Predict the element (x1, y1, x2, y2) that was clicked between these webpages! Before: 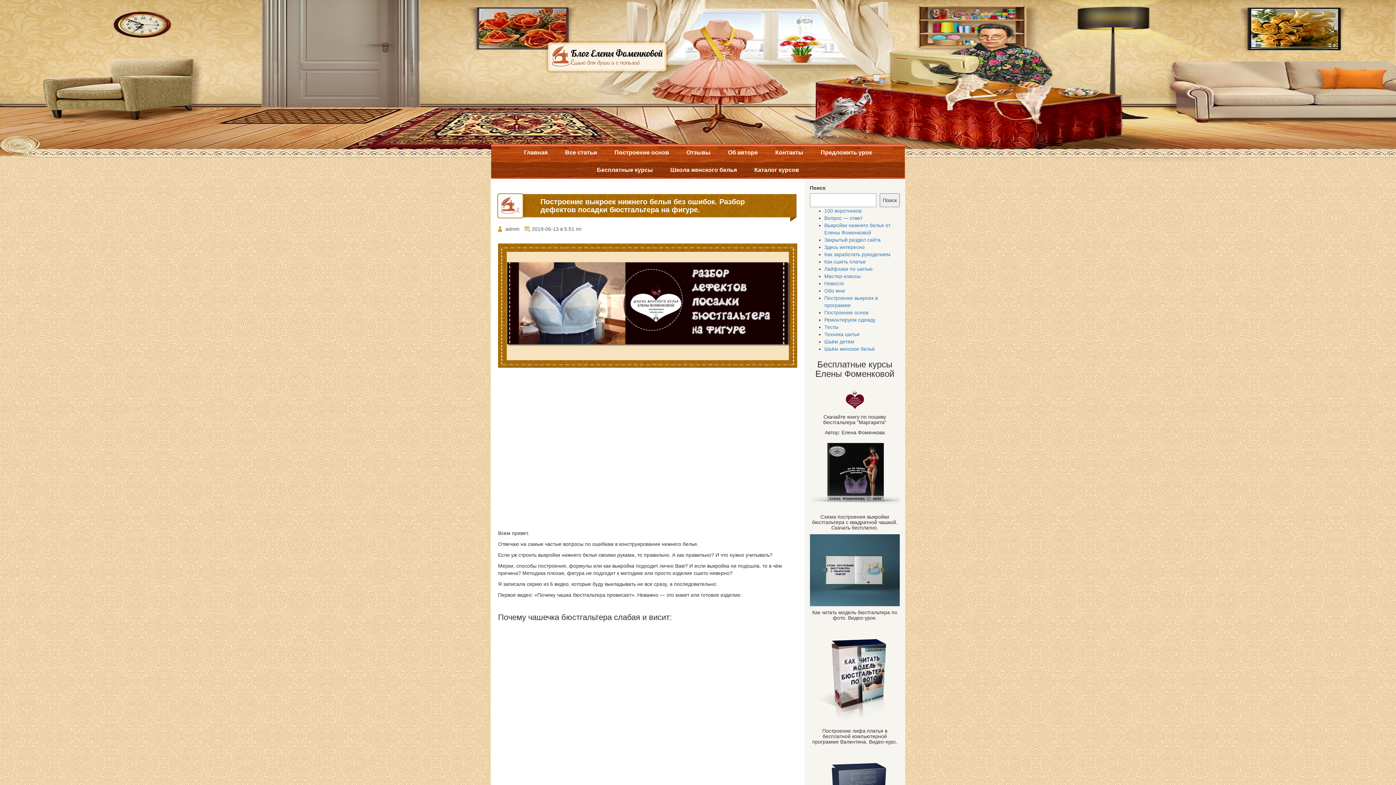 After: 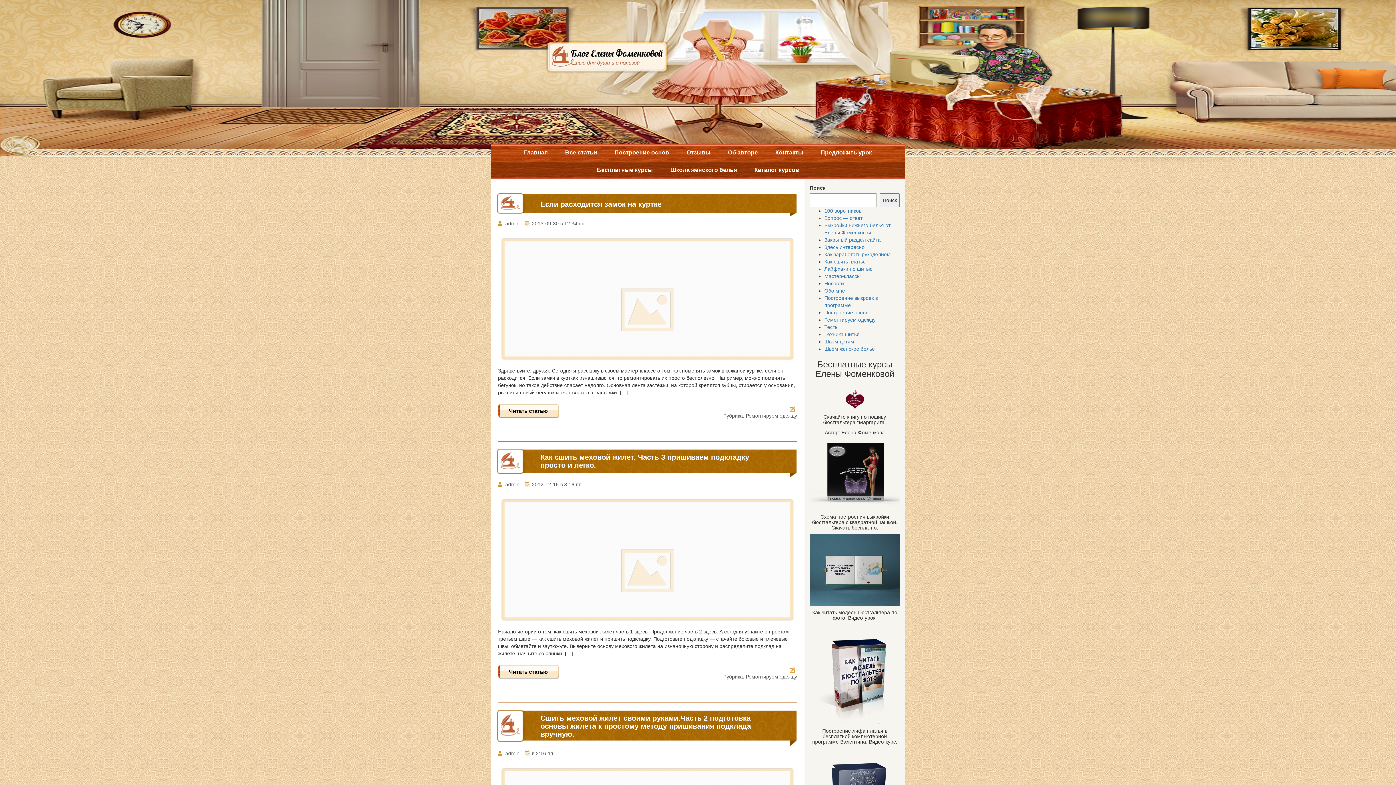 Action: label: Ремонтируем одежду bbox: (824, 317, 875, 322)